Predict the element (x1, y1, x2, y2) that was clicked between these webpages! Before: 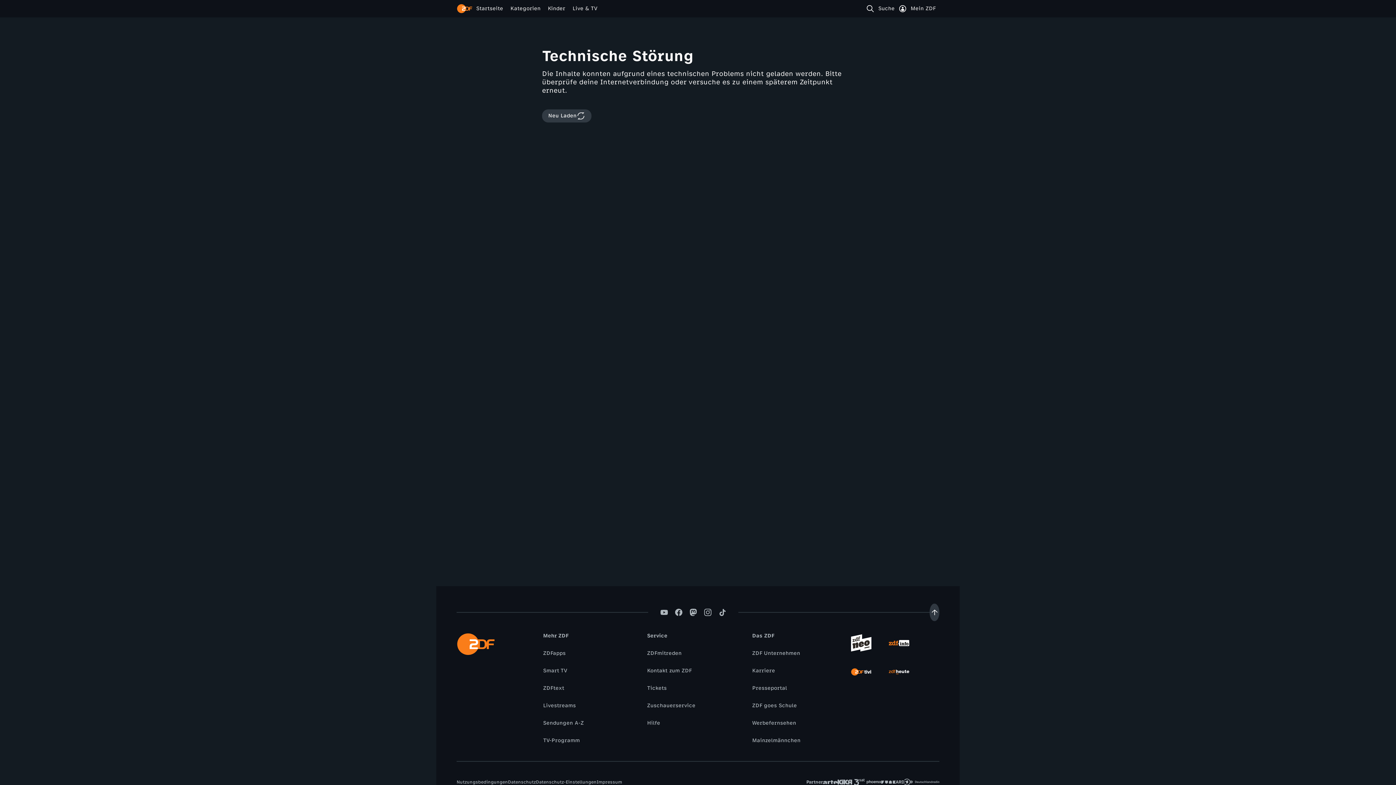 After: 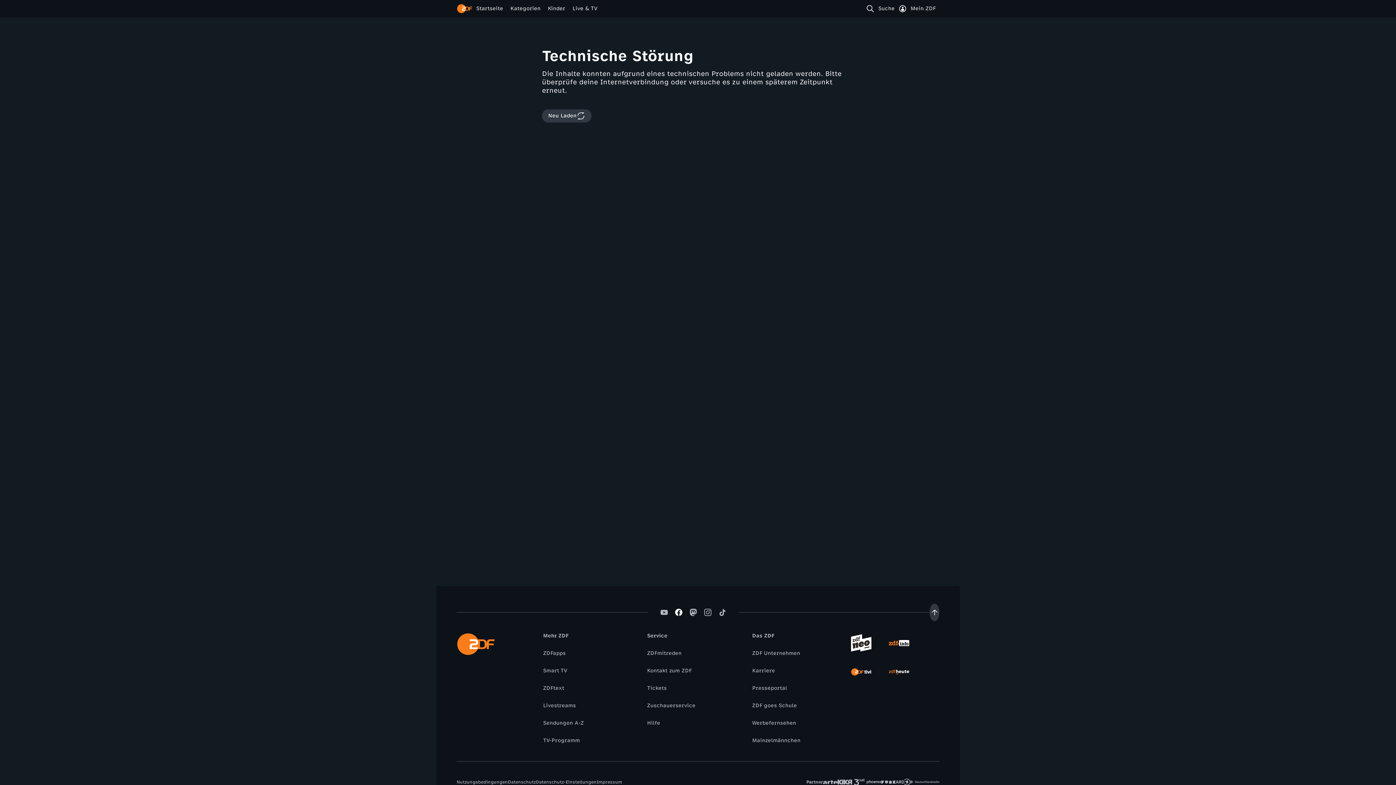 Action: bbox: (671, 609, 686, 616)